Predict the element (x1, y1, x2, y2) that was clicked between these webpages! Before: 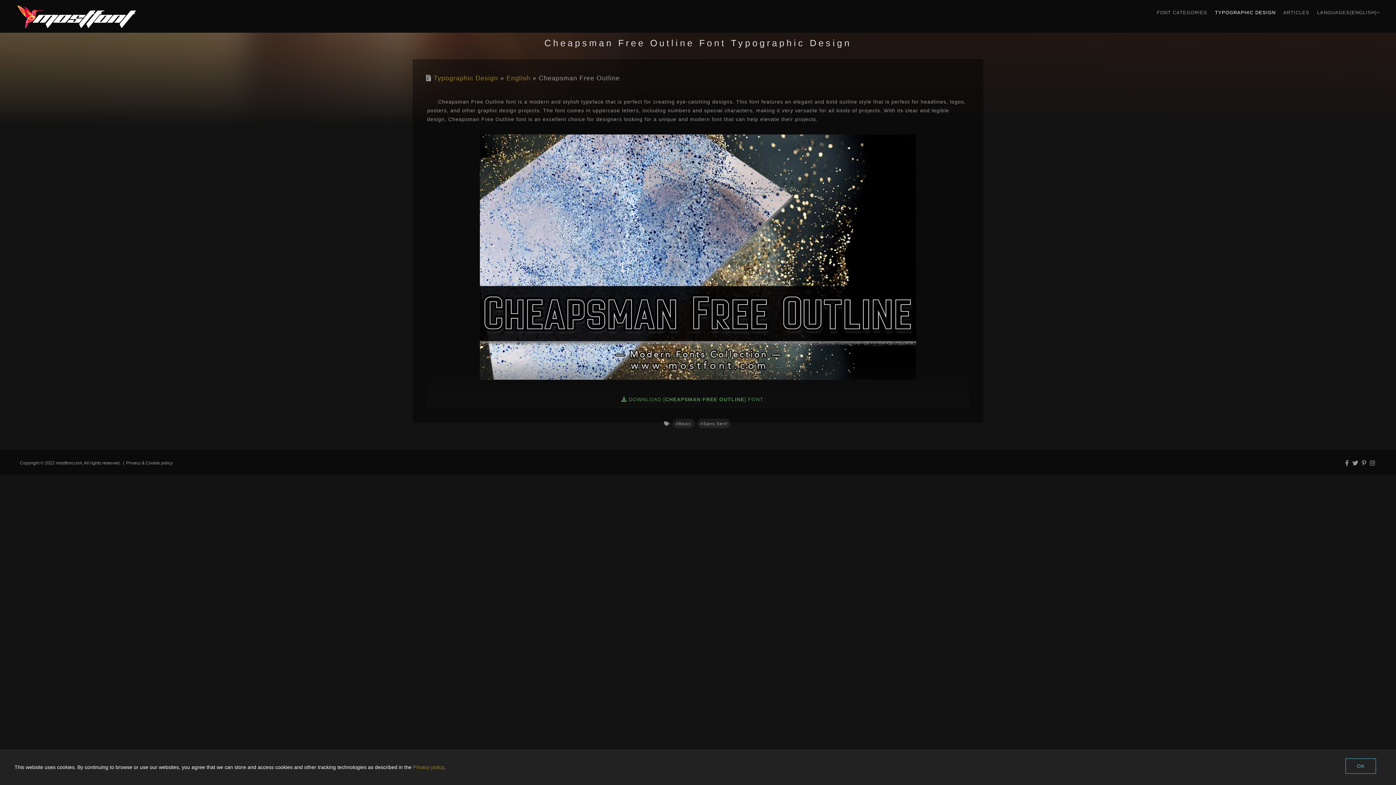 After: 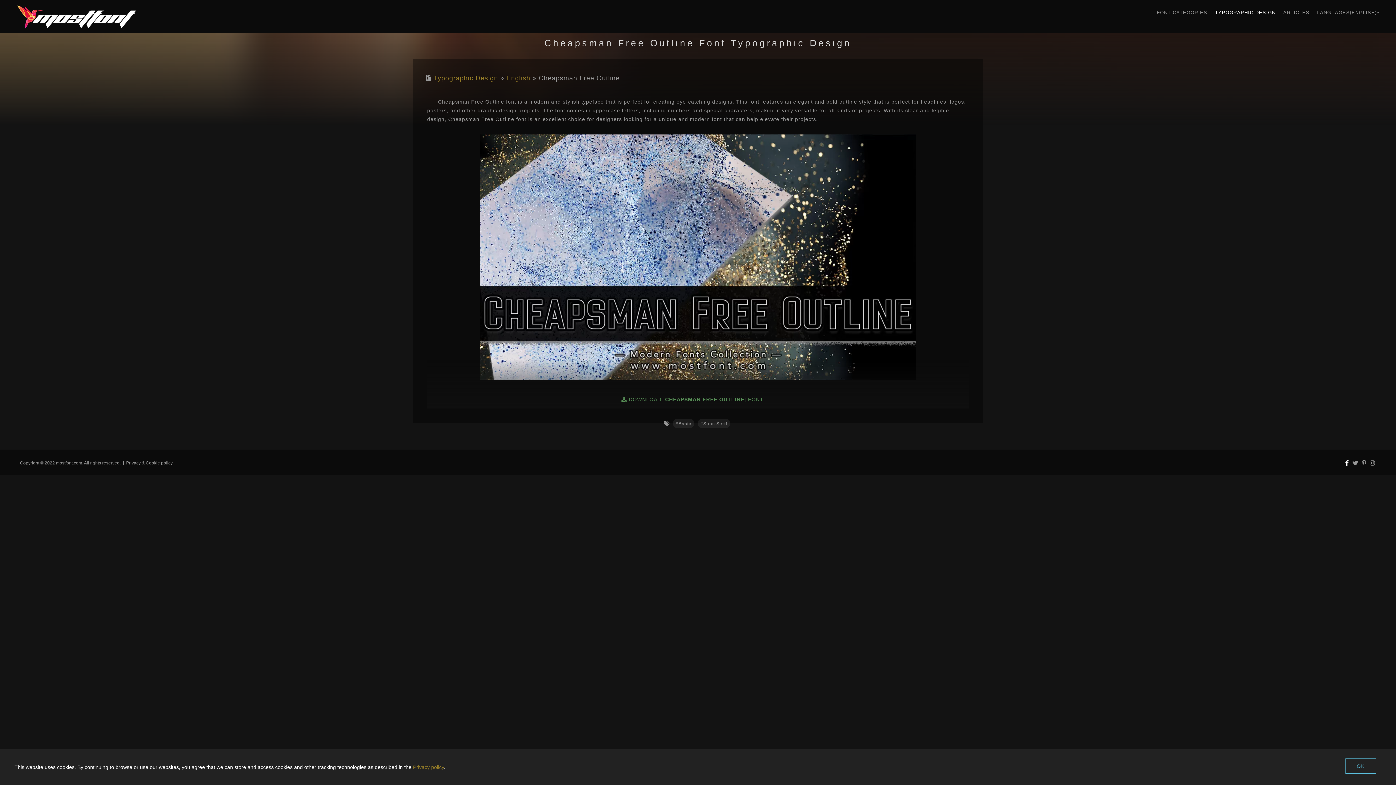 Action: bbox: (1345, 460, 1349, 466)